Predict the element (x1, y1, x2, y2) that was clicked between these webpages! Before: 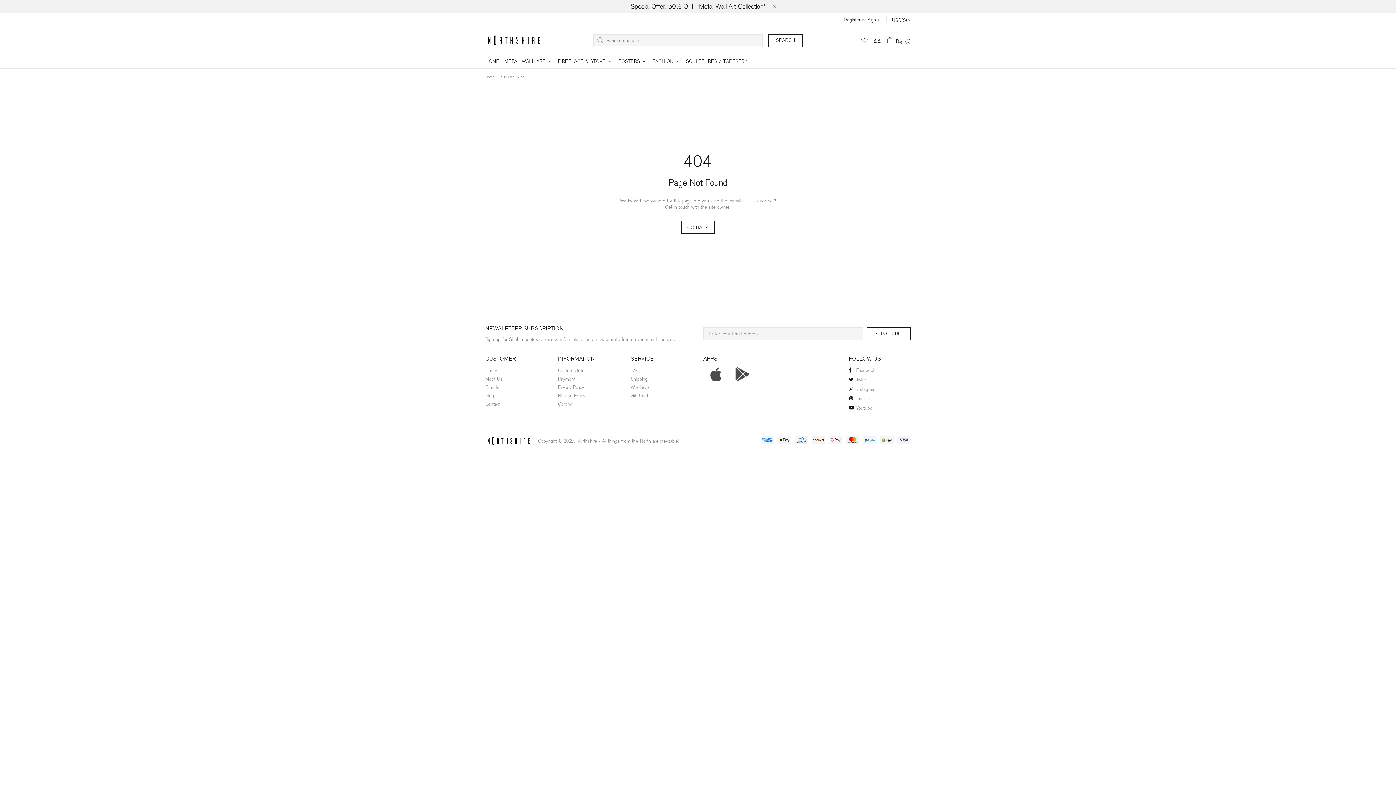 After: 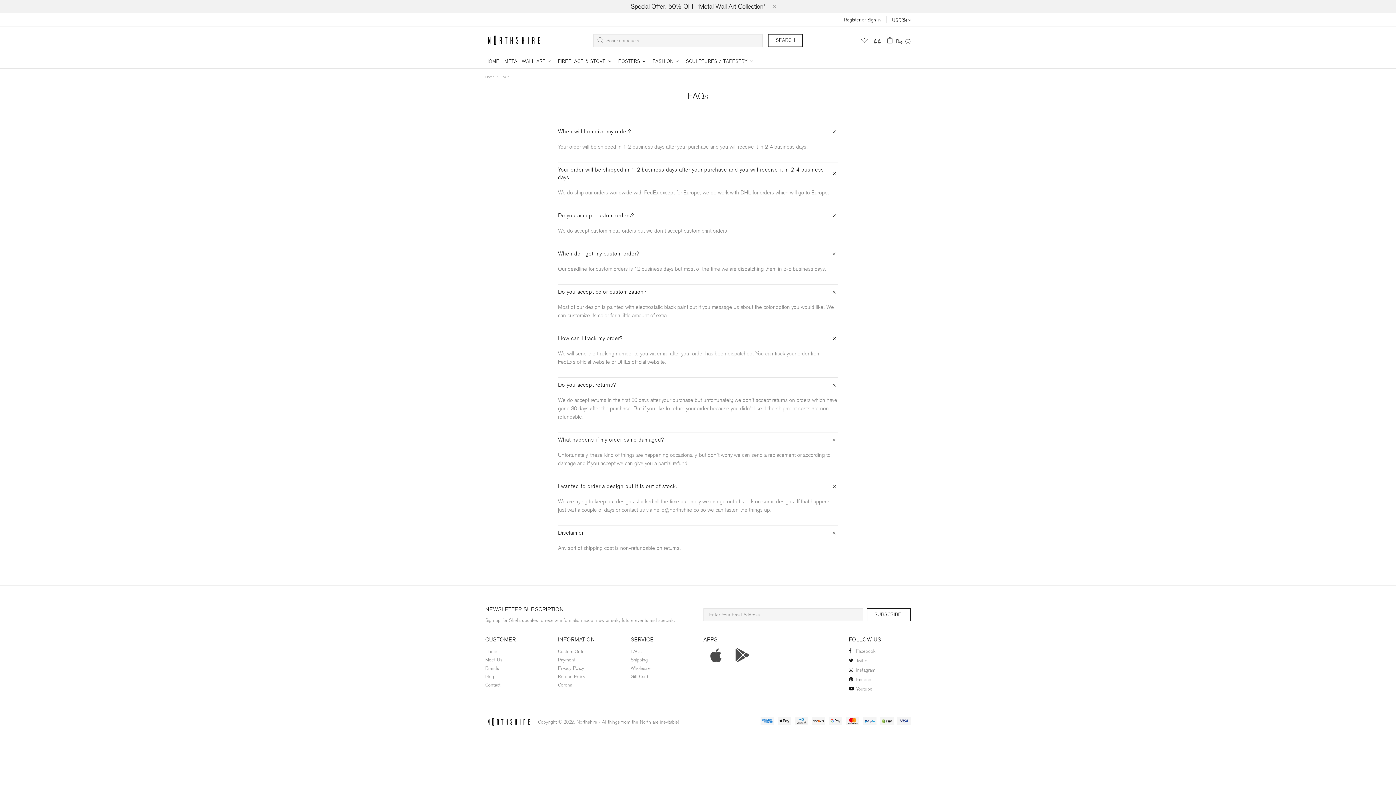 Action: bbox: (630, 367, 641, 373) label: FAQs